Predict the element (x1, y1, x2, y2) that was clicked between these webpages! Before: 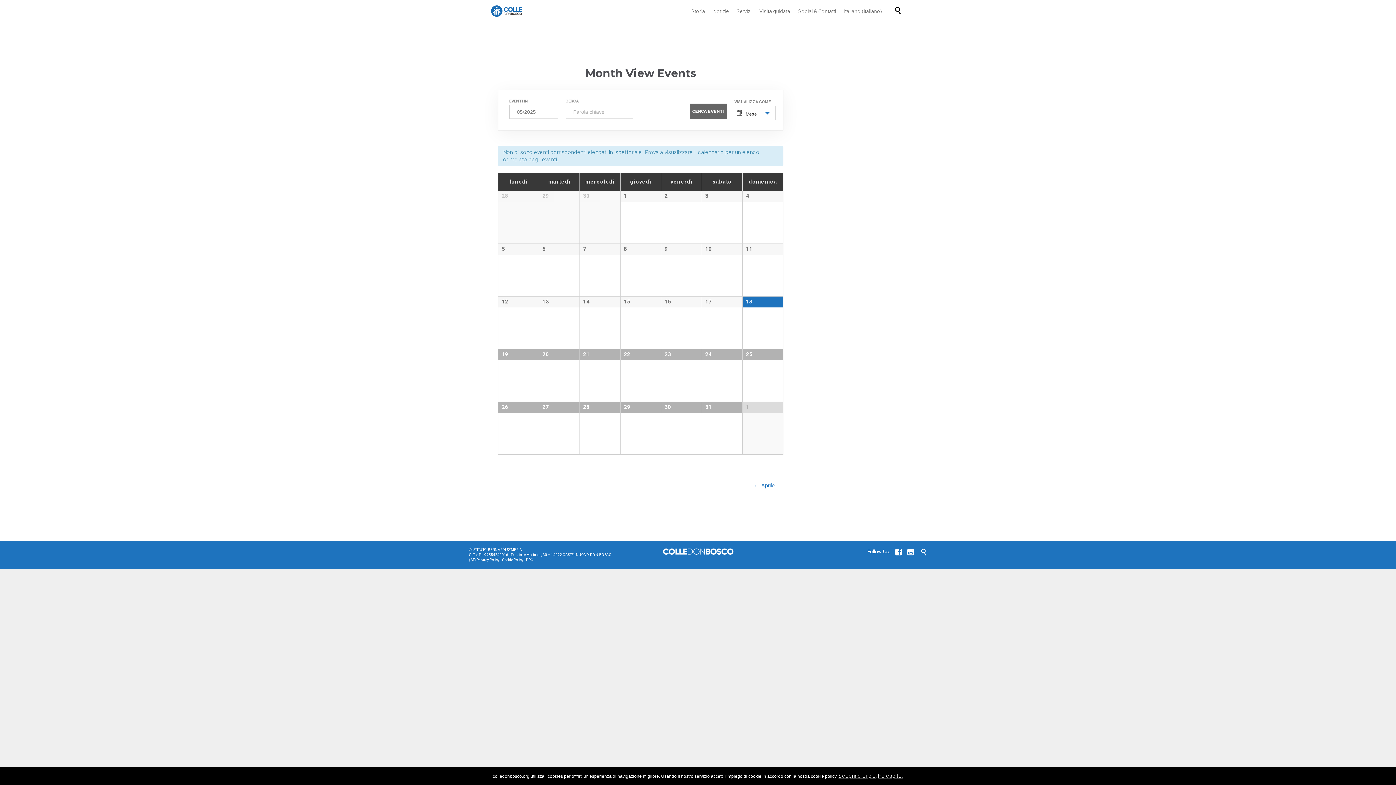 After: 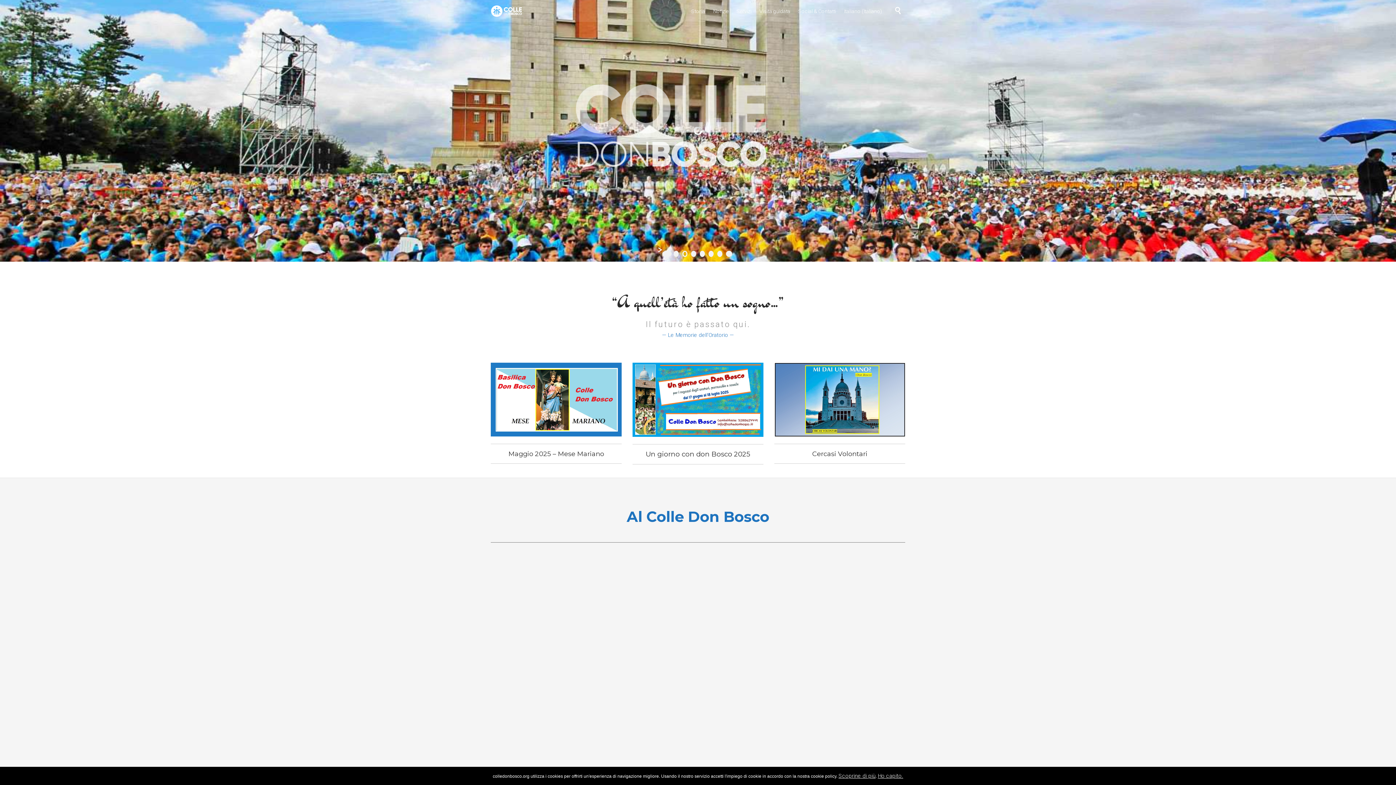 Action: bbox: (490, 3, 522, 18)